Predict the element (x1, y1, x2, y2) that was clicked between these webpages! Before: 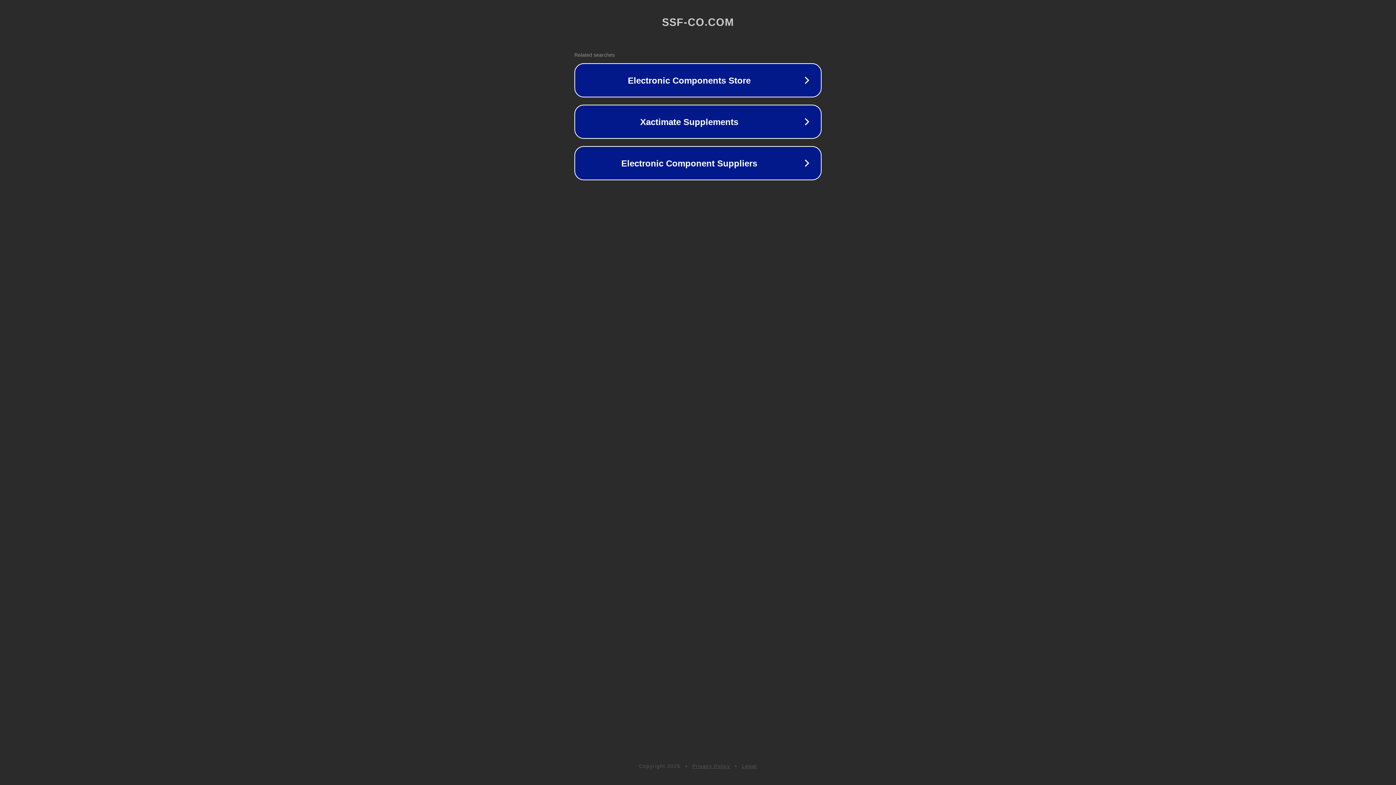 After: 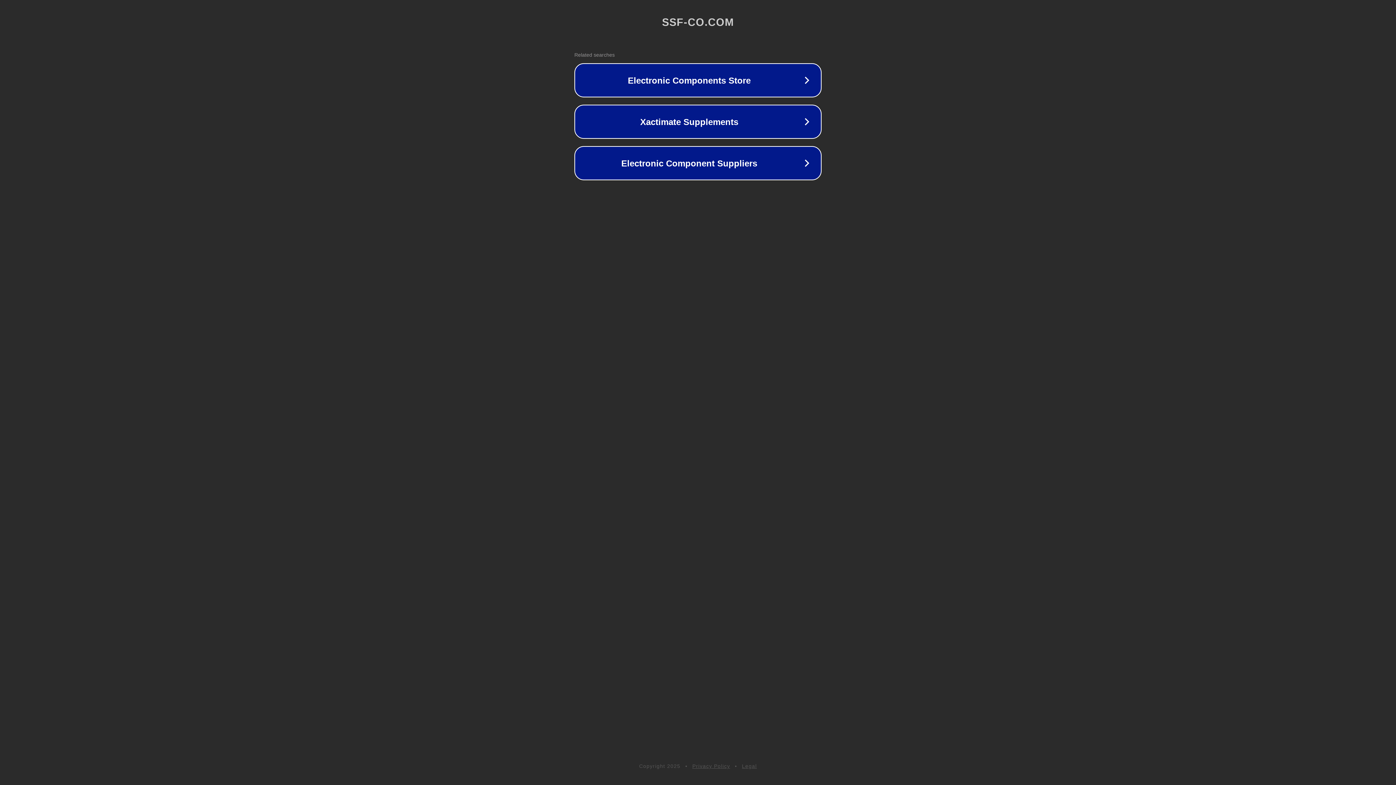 Action: bbox: (692, 763, 730, 769) label: Privacy Policy